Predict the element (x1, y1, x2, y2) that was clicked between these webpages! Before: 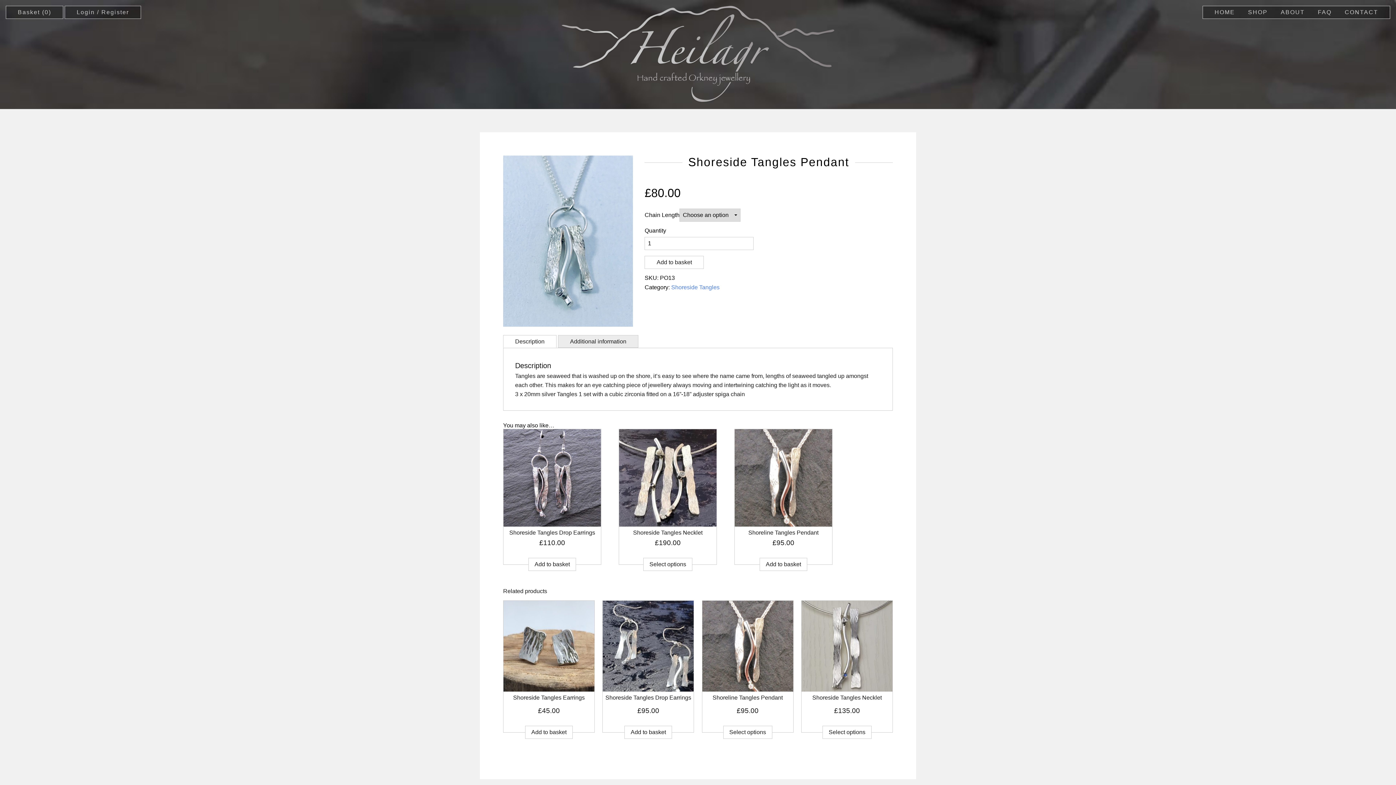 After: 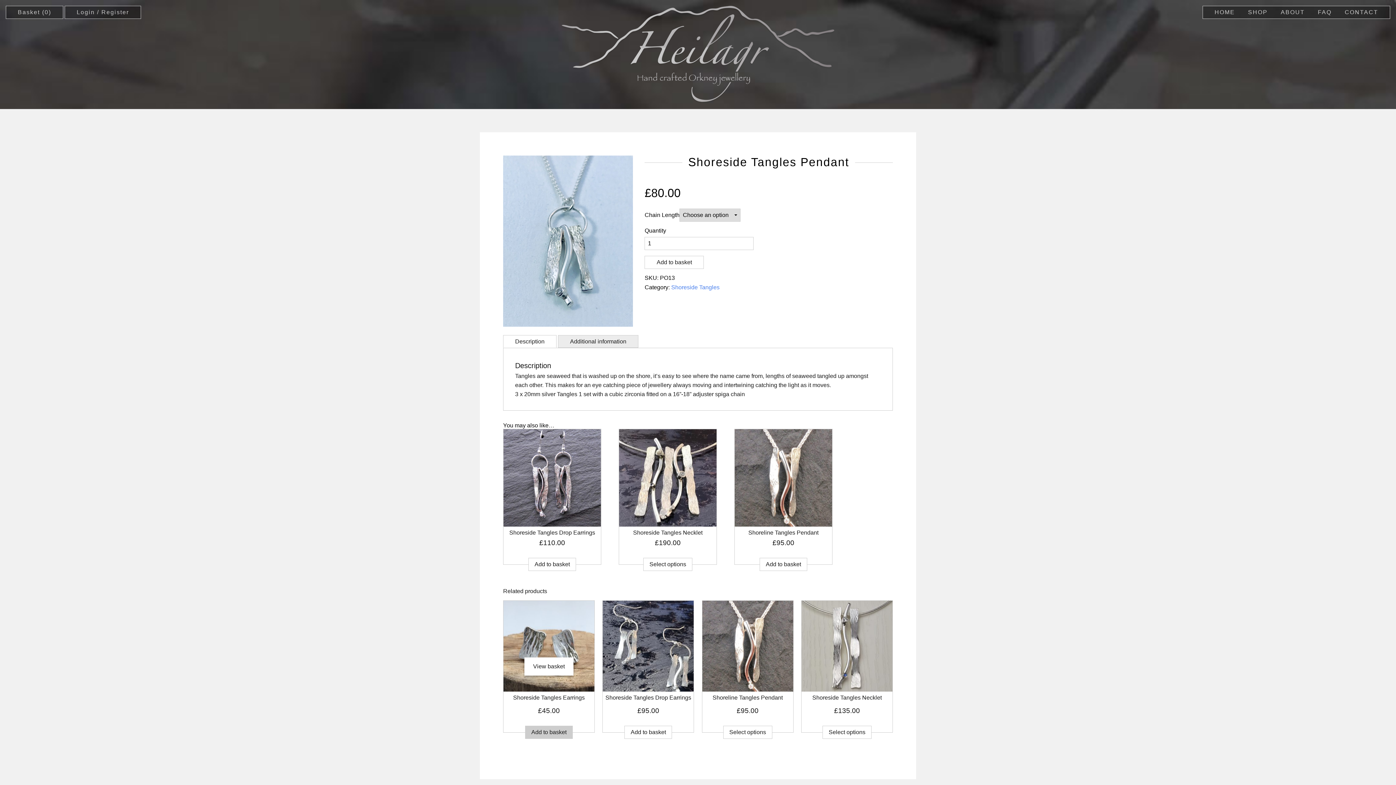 Action: bbox: (525, 726, 572, 739) label: Add to basket: “Shoreside Tangles Earrings”